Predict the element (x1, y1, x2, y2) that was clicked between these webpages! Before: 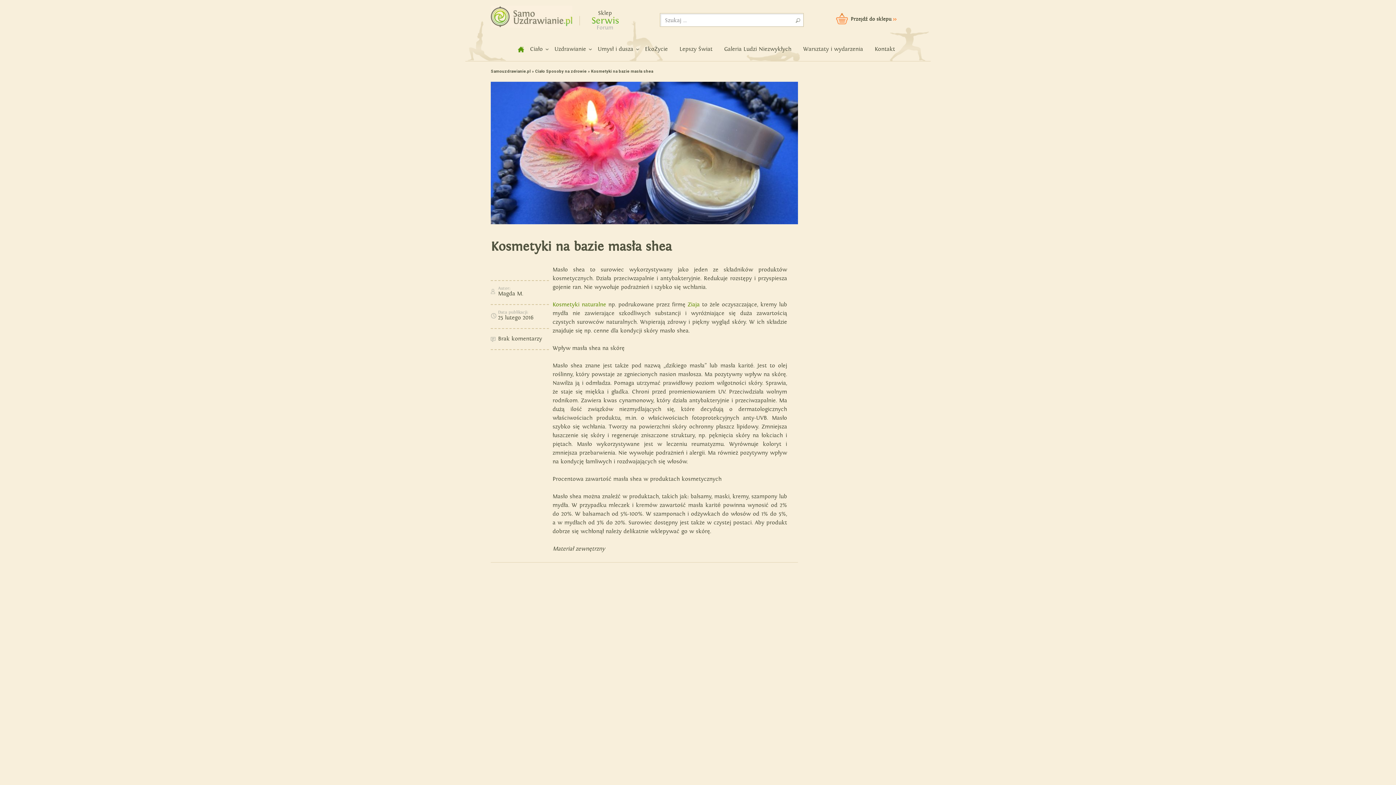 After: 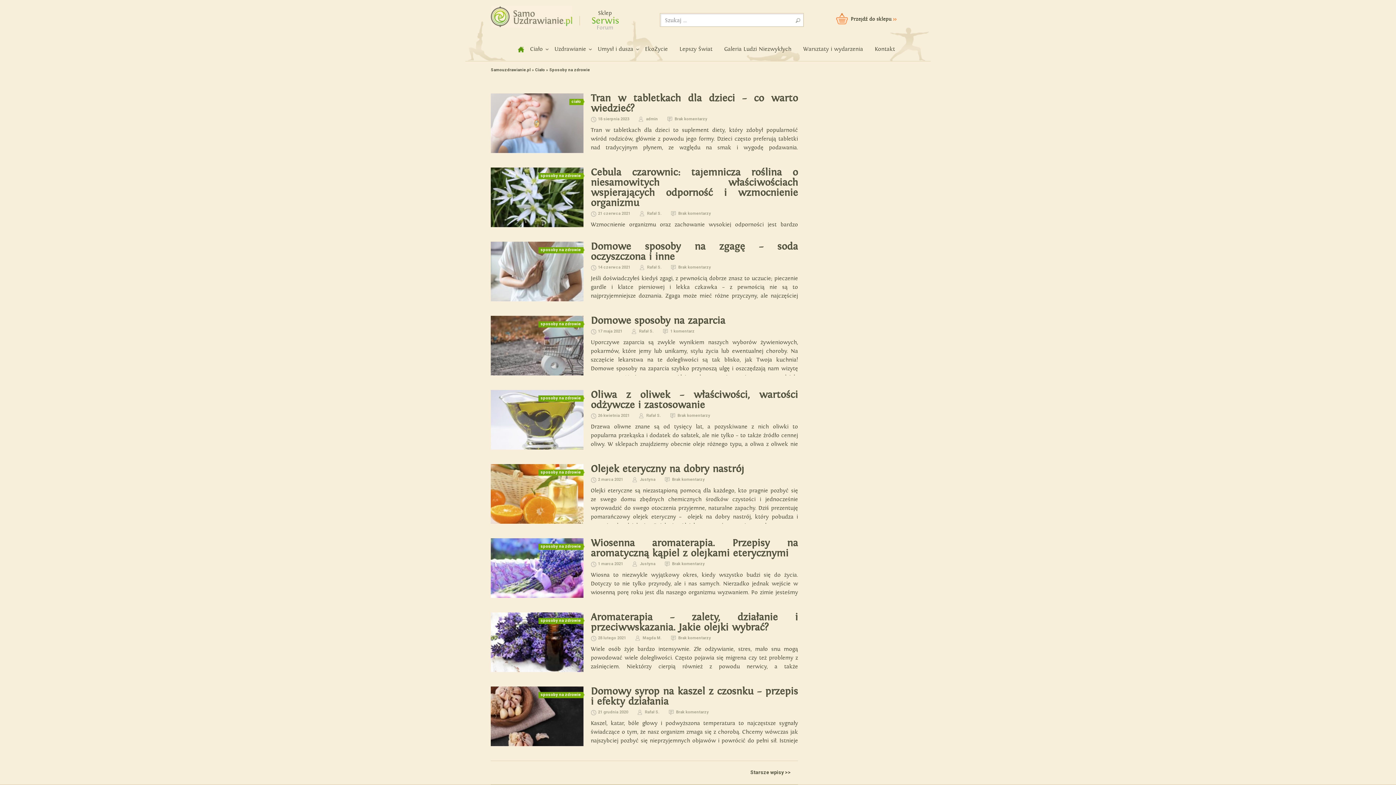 Action: label: Sposoby na zdrowie bbox: (546, 69, 586, 73)